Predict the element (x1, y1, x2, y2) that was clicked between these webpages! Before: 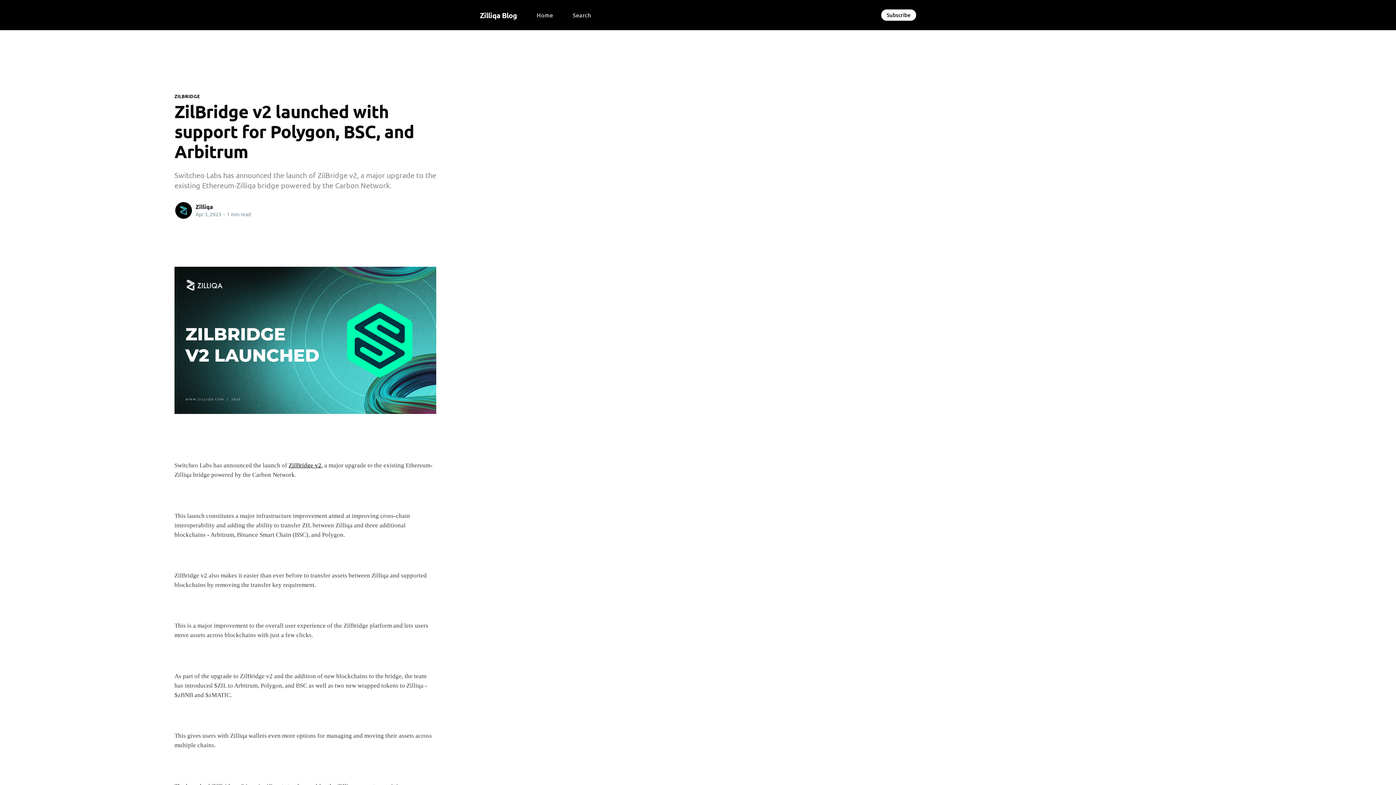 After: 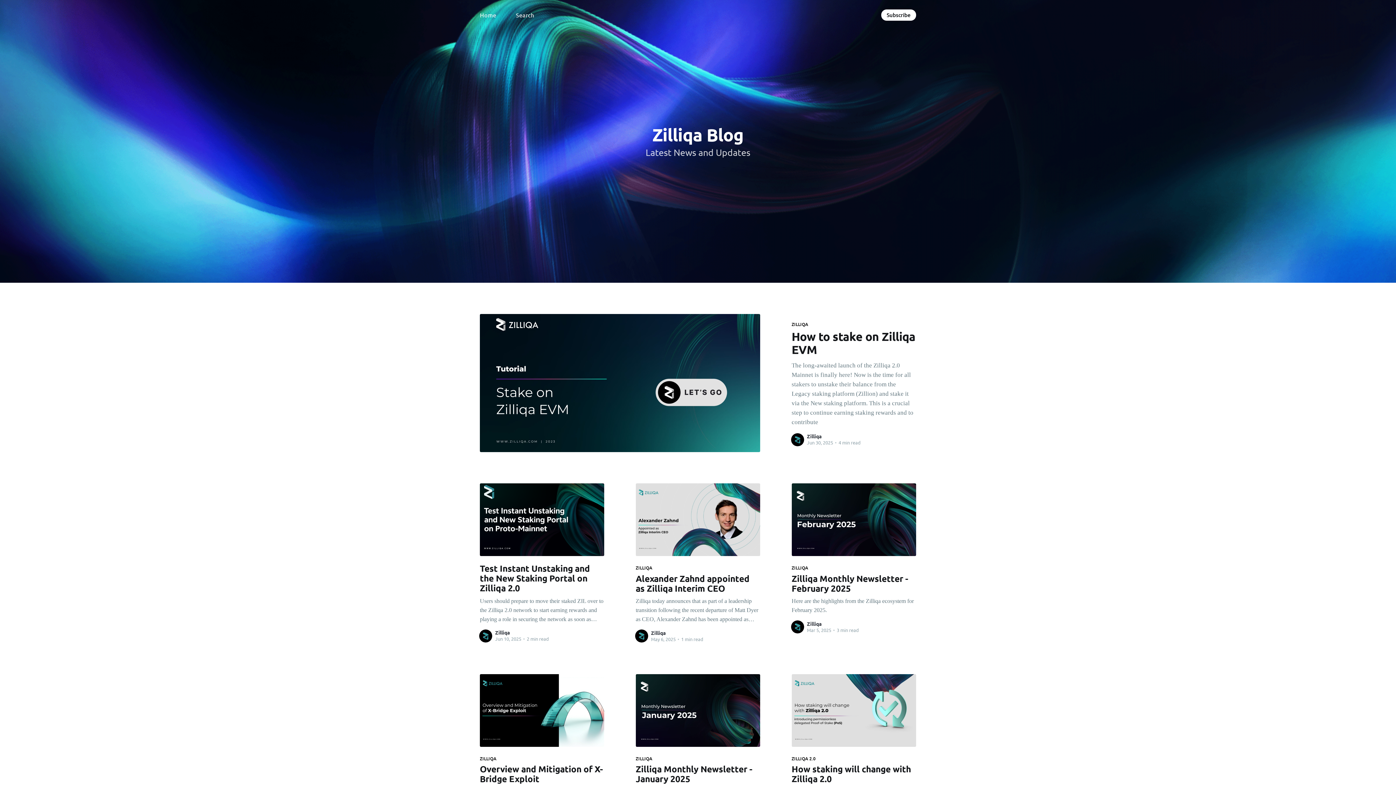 Action: bbox: (480, 7, 517, 23) label: Zilliqa Blog